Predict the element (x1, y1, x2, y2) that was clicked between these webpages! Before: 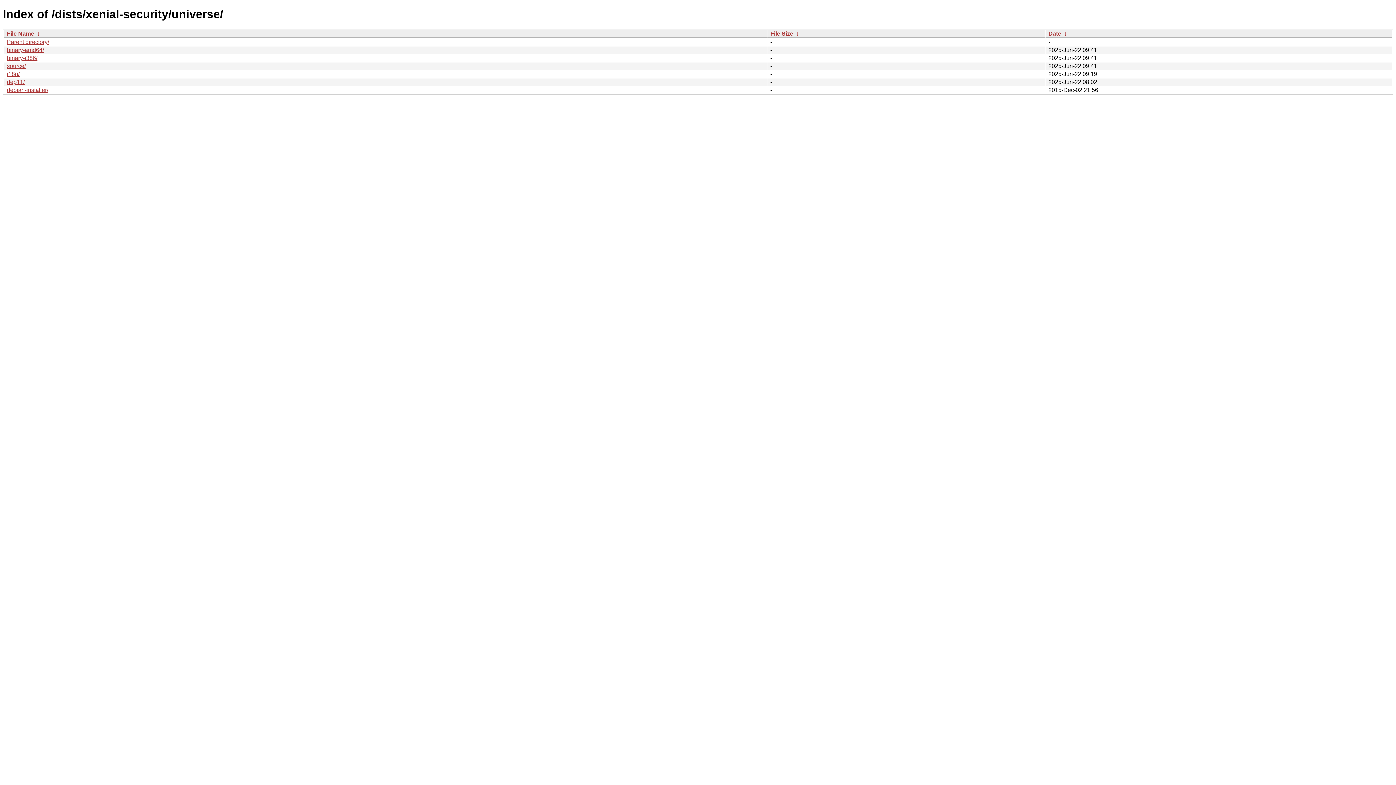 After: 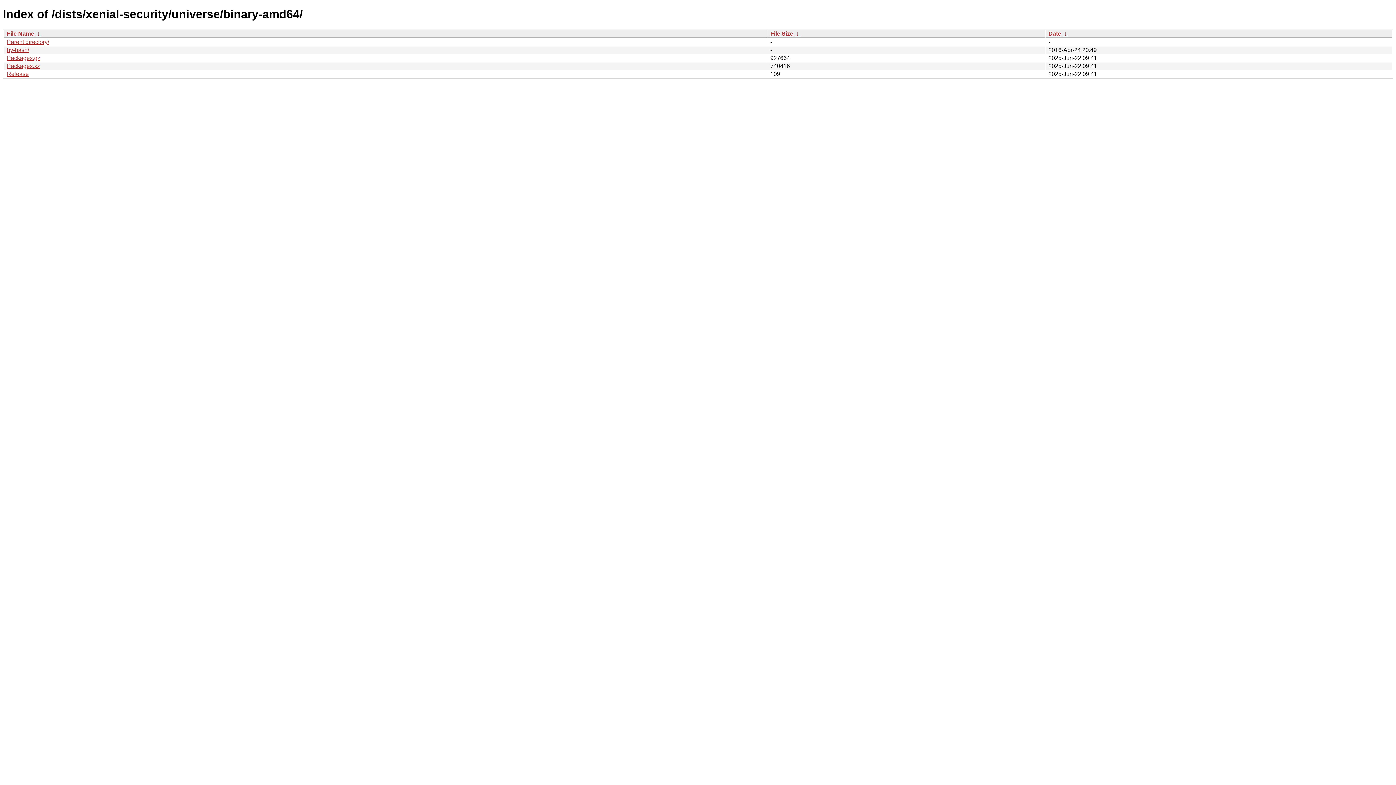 Action: label: binary-amd64/ bbox: (6, 46, 44, 53)